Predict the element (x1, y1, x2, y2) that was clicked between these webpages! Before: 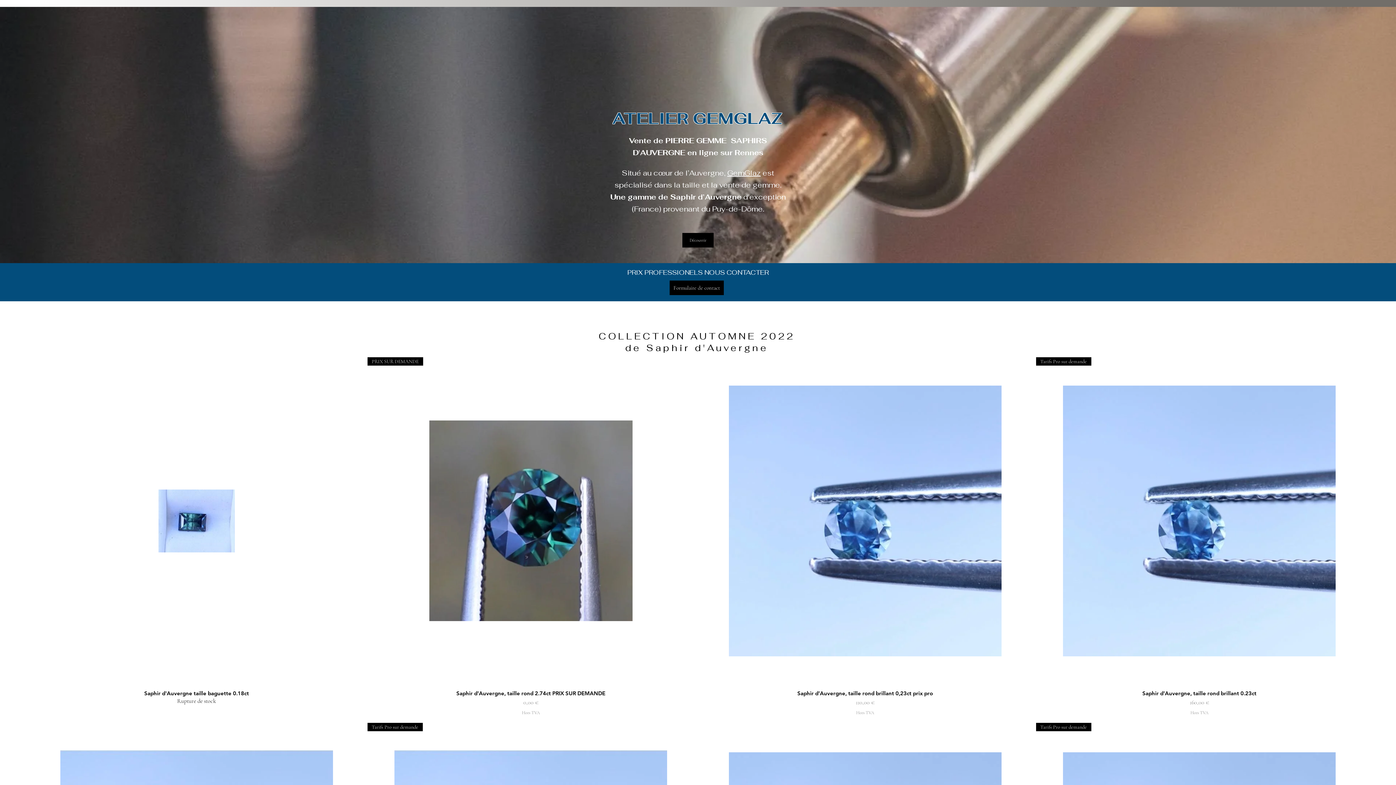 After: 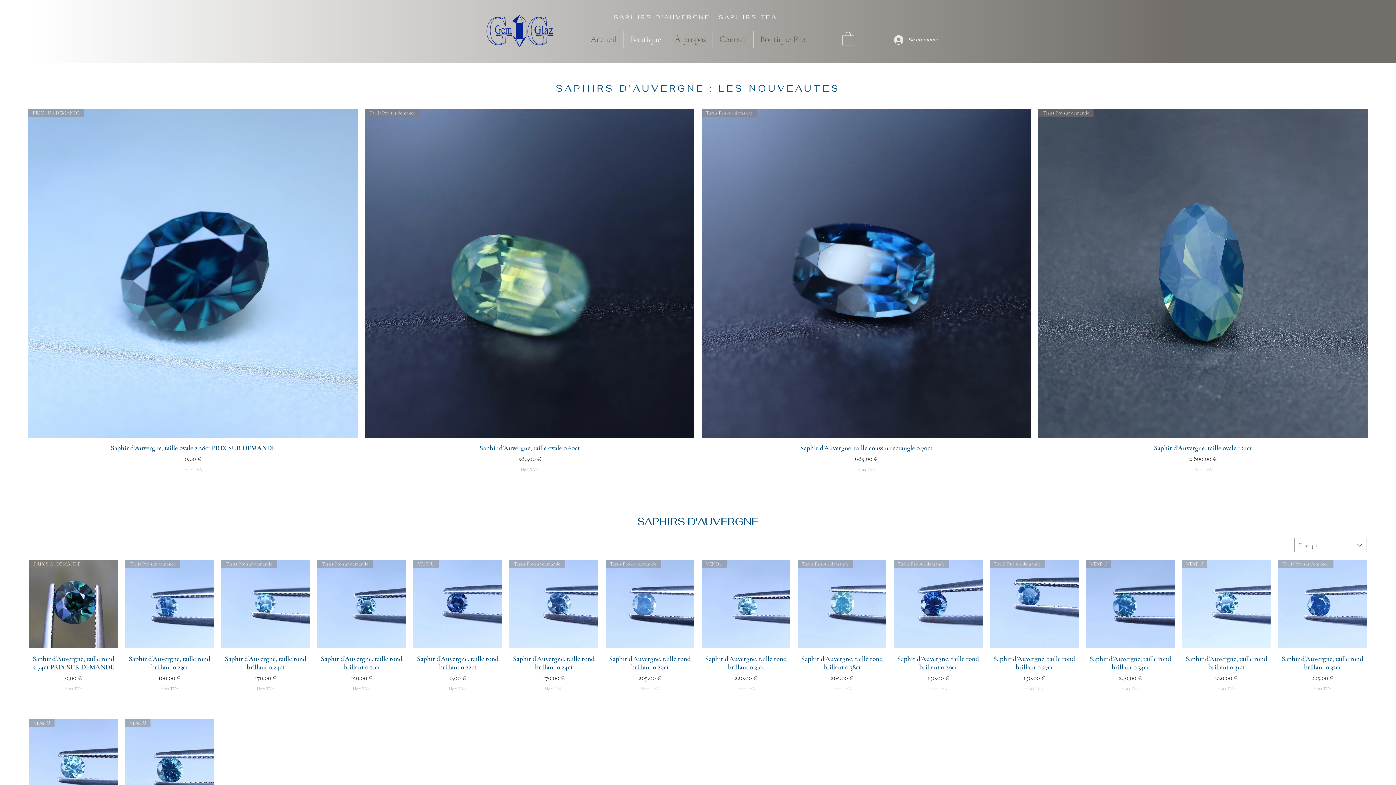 Action: bbox: (682, 233, 713, 247) label: Découvrir